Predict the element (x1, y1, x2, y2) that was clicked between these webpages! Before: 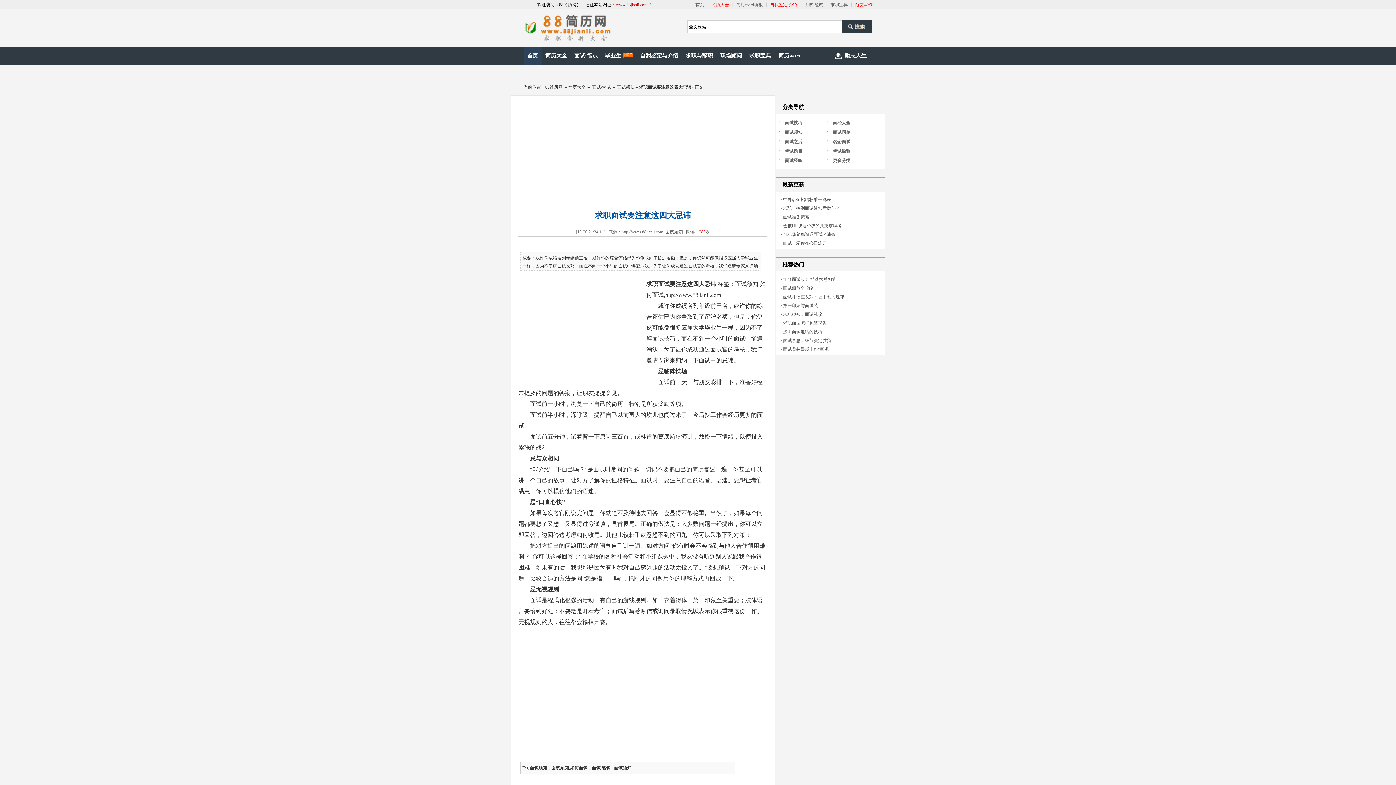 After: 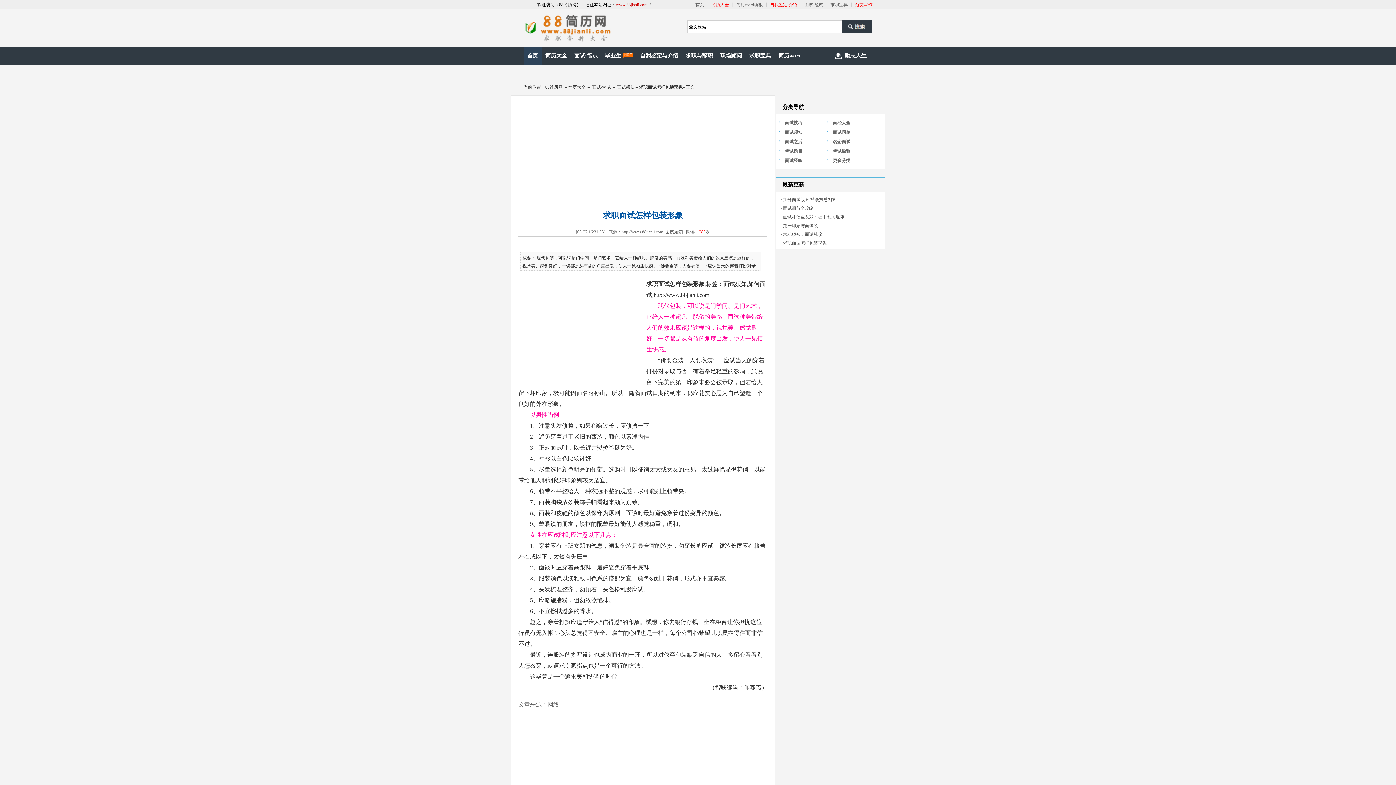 Action: label: 求职面试怎样包装形象 bbox: (783, 320, 826, 325)